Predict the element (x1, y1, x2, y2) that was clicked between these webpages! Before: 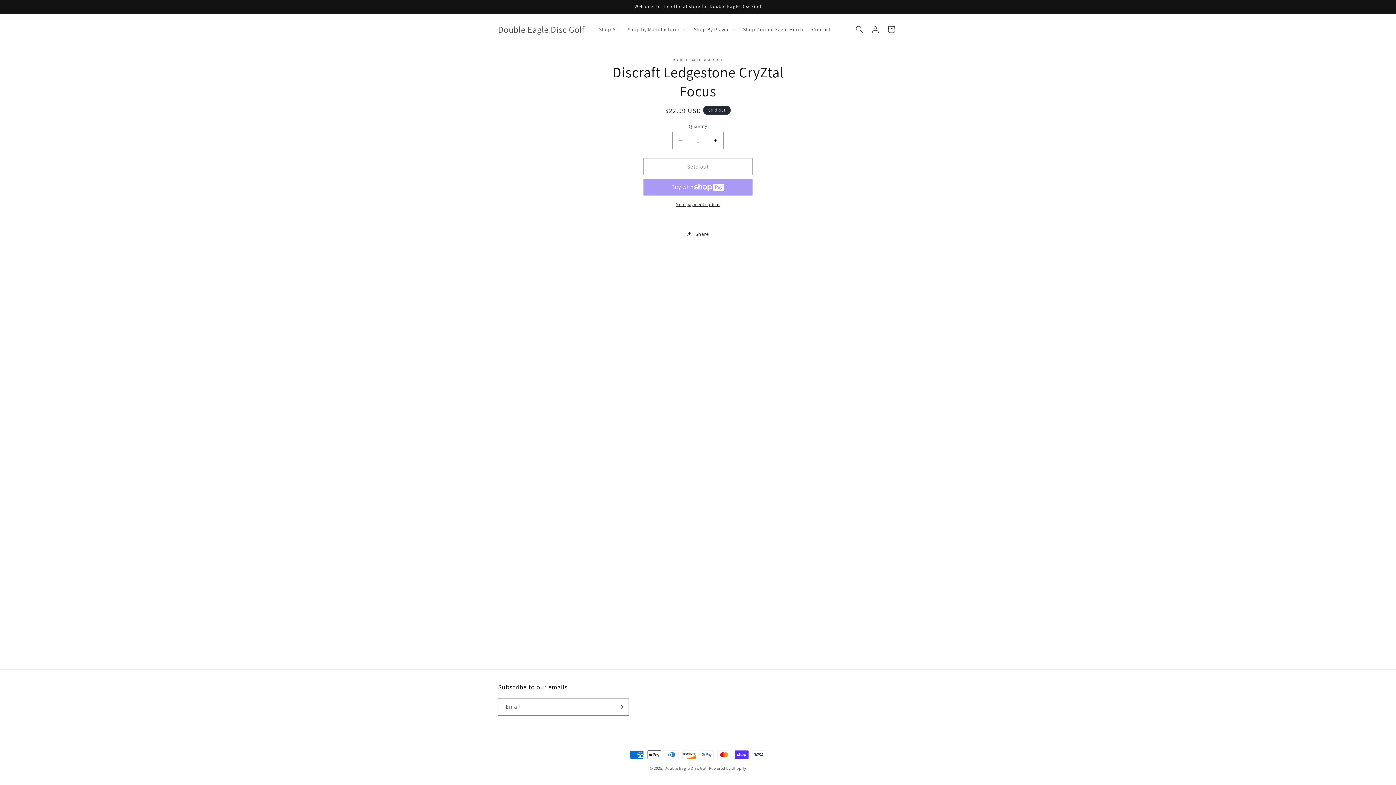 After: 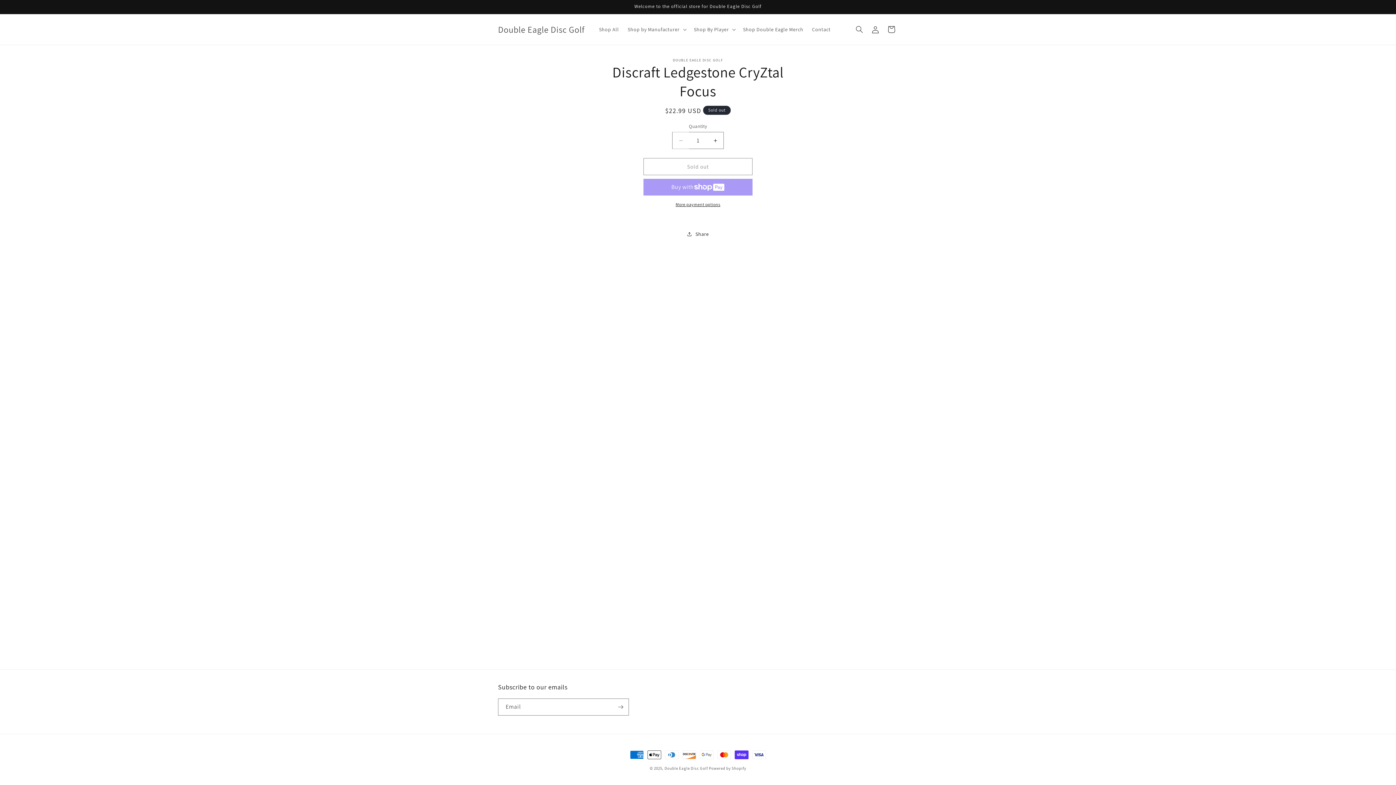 Action: label: Decrease quantity for Discraft Ledgestone CryZtal Focus bbox: (672, 132, 689, 149)